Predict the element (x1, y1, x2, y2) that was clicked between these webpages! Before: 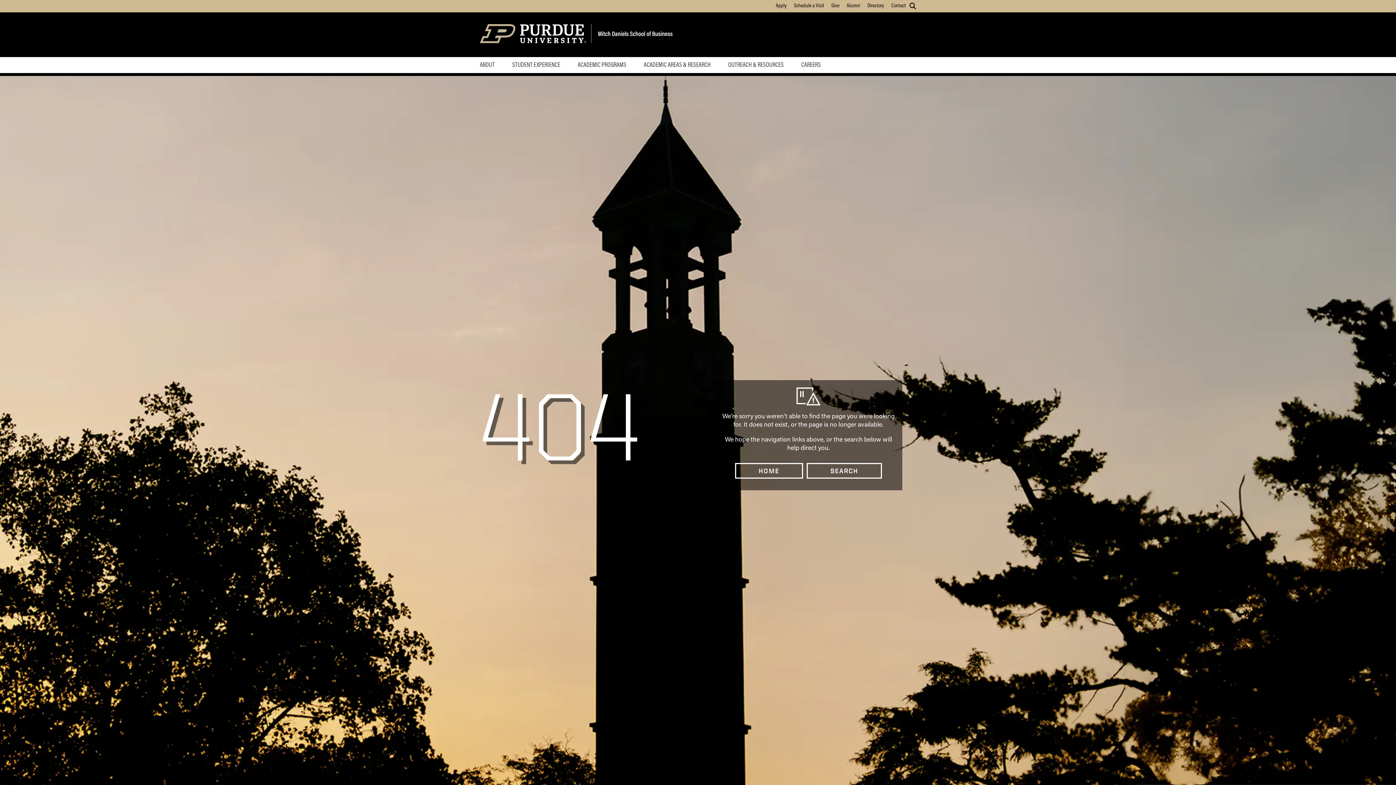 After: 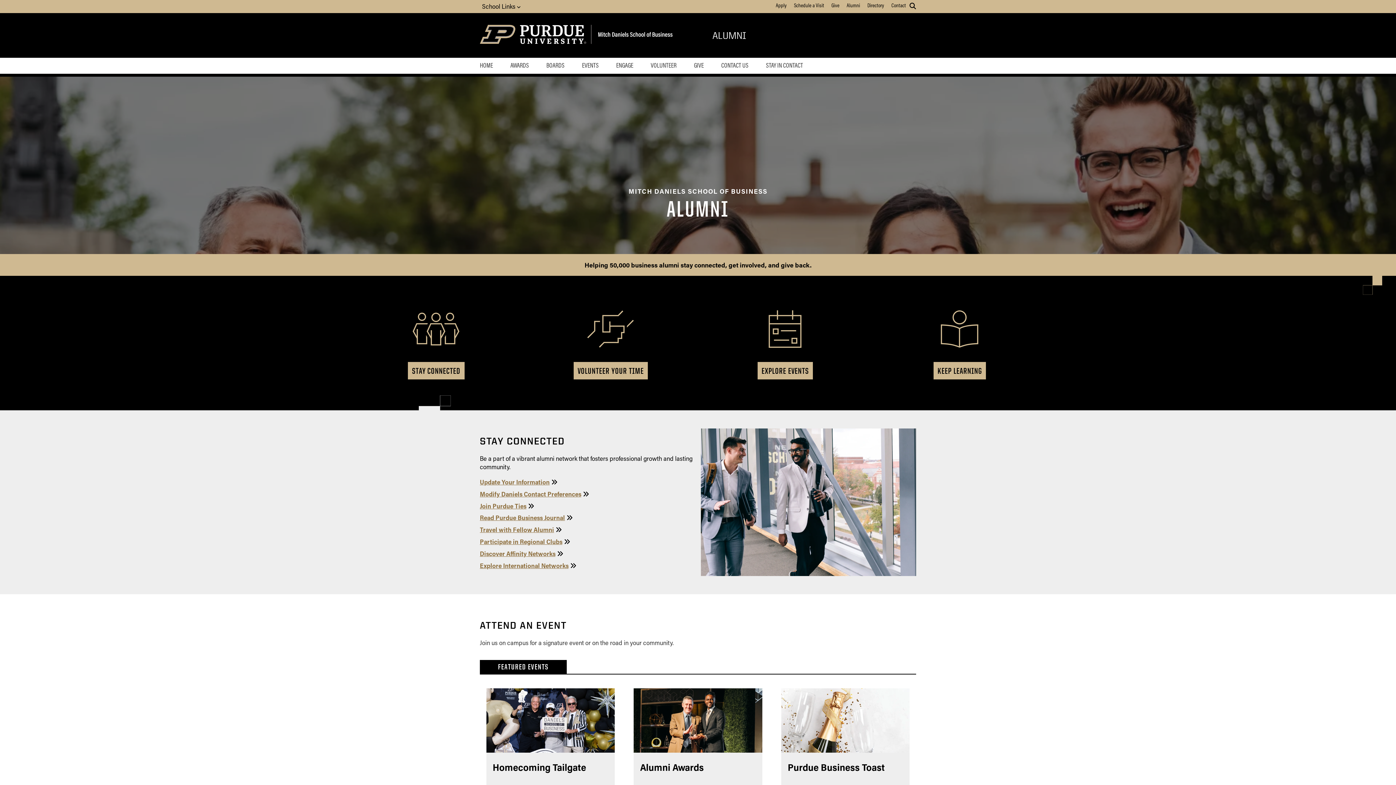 Action: bbox: (846, 1, 860, 8) label: Alumni